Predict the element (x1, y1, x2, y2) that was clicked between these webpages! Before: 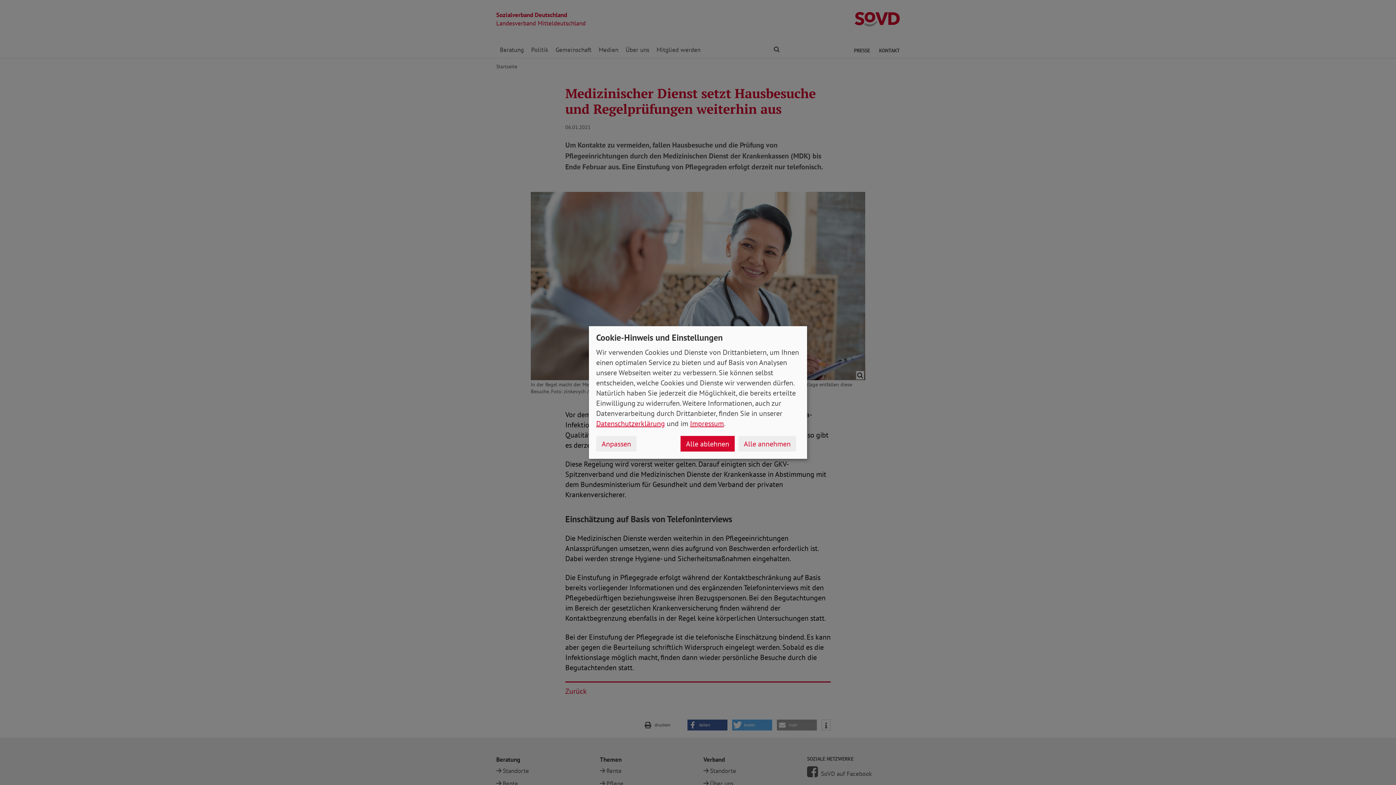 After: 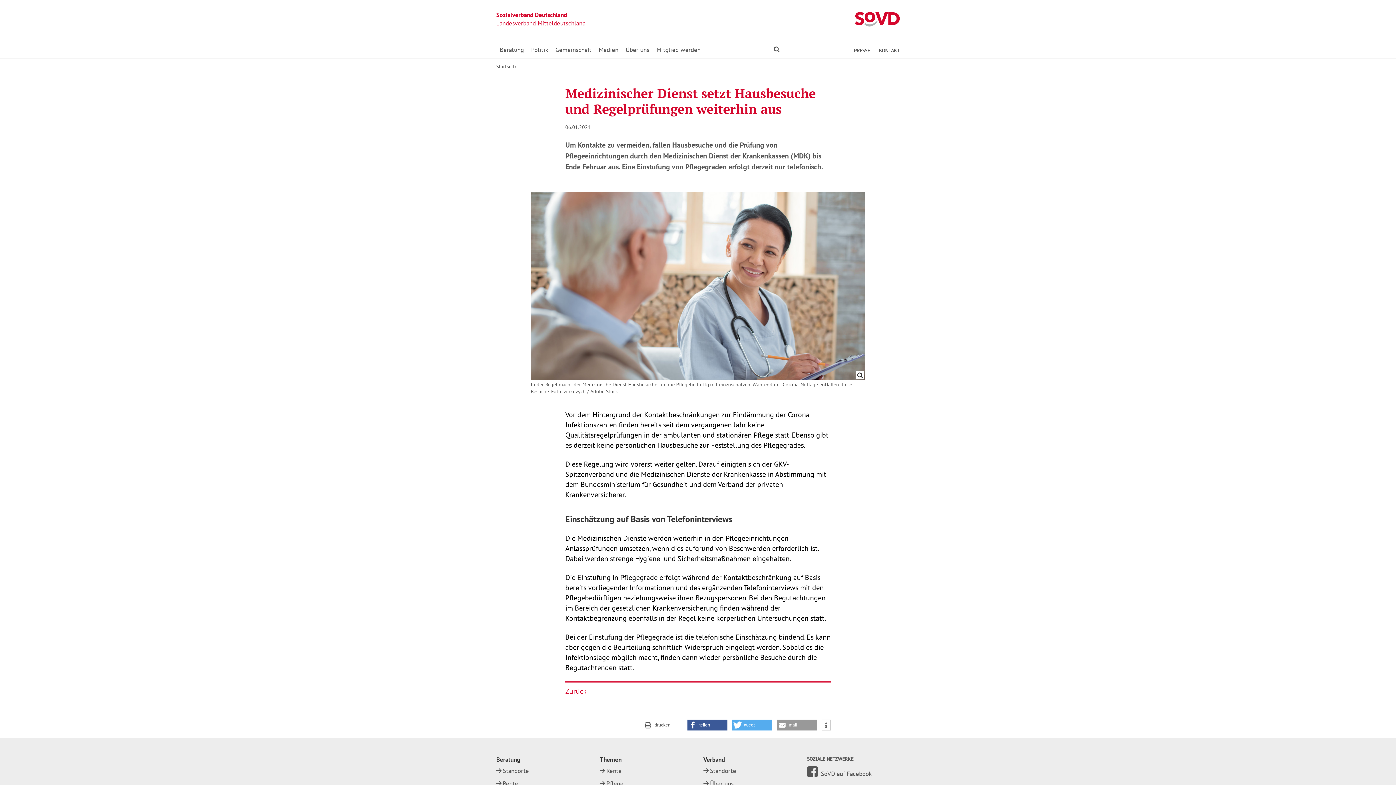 Action: label: Alle annehmen bbox: (738, 436, 796, 451)